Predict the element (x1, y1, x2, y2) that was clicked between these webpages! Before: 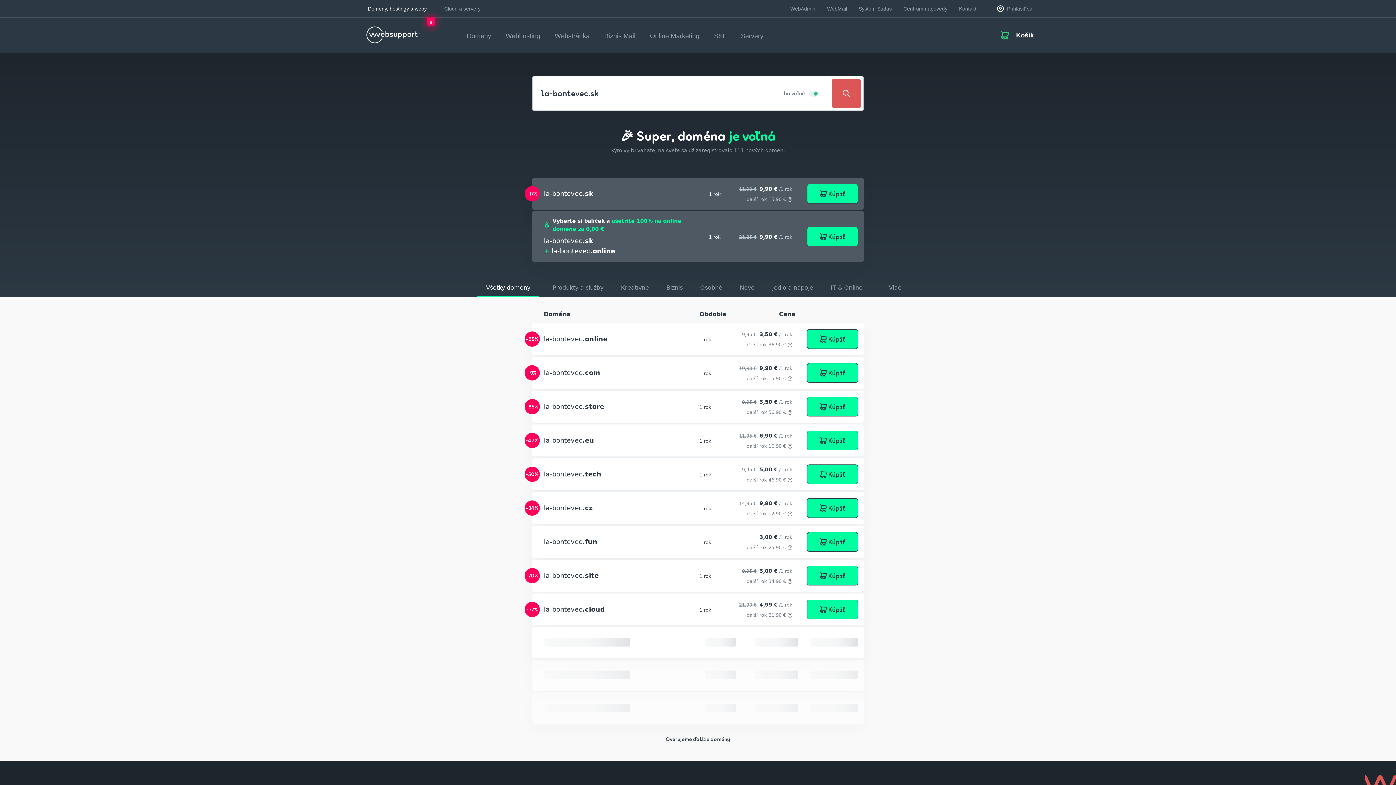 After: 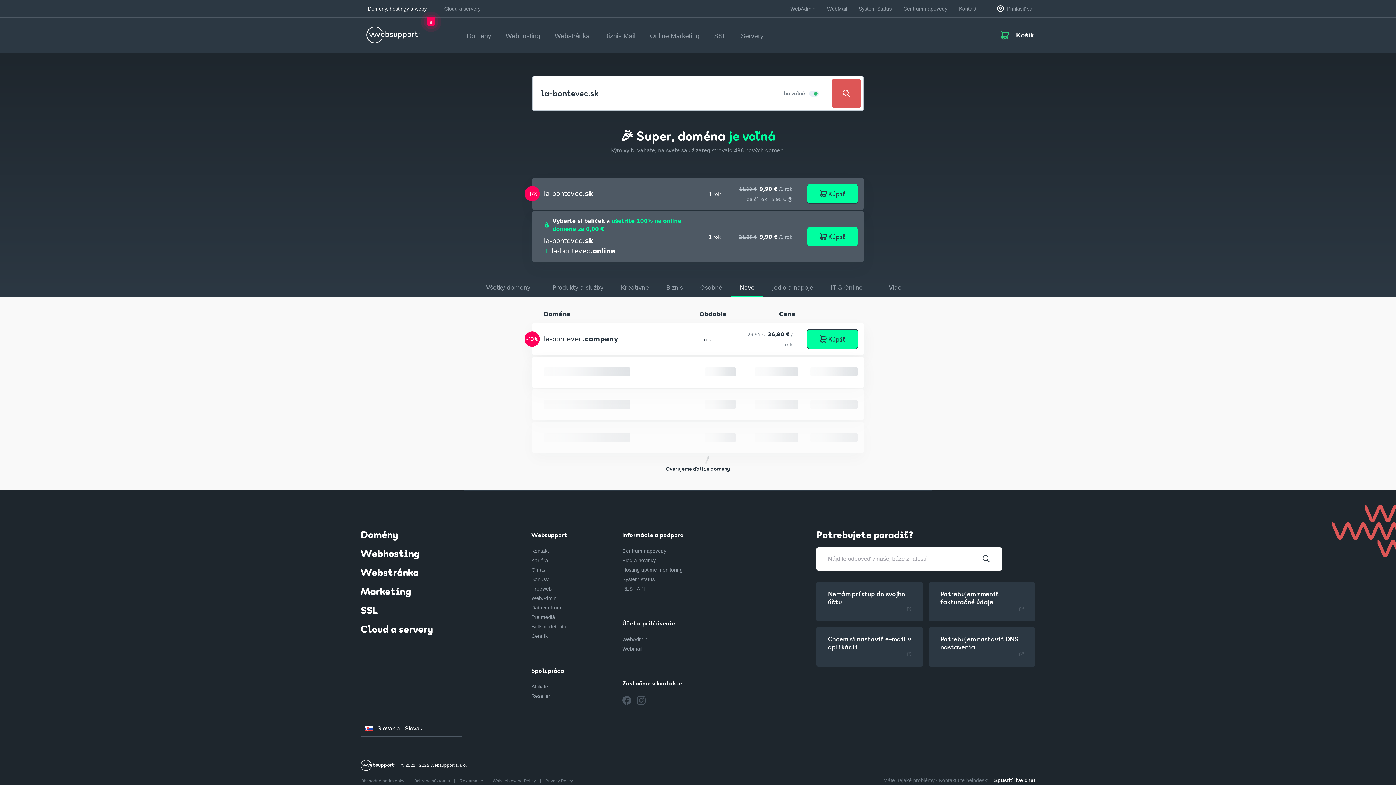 Action: bbox: (731, 227, 763, 244) label: Nové